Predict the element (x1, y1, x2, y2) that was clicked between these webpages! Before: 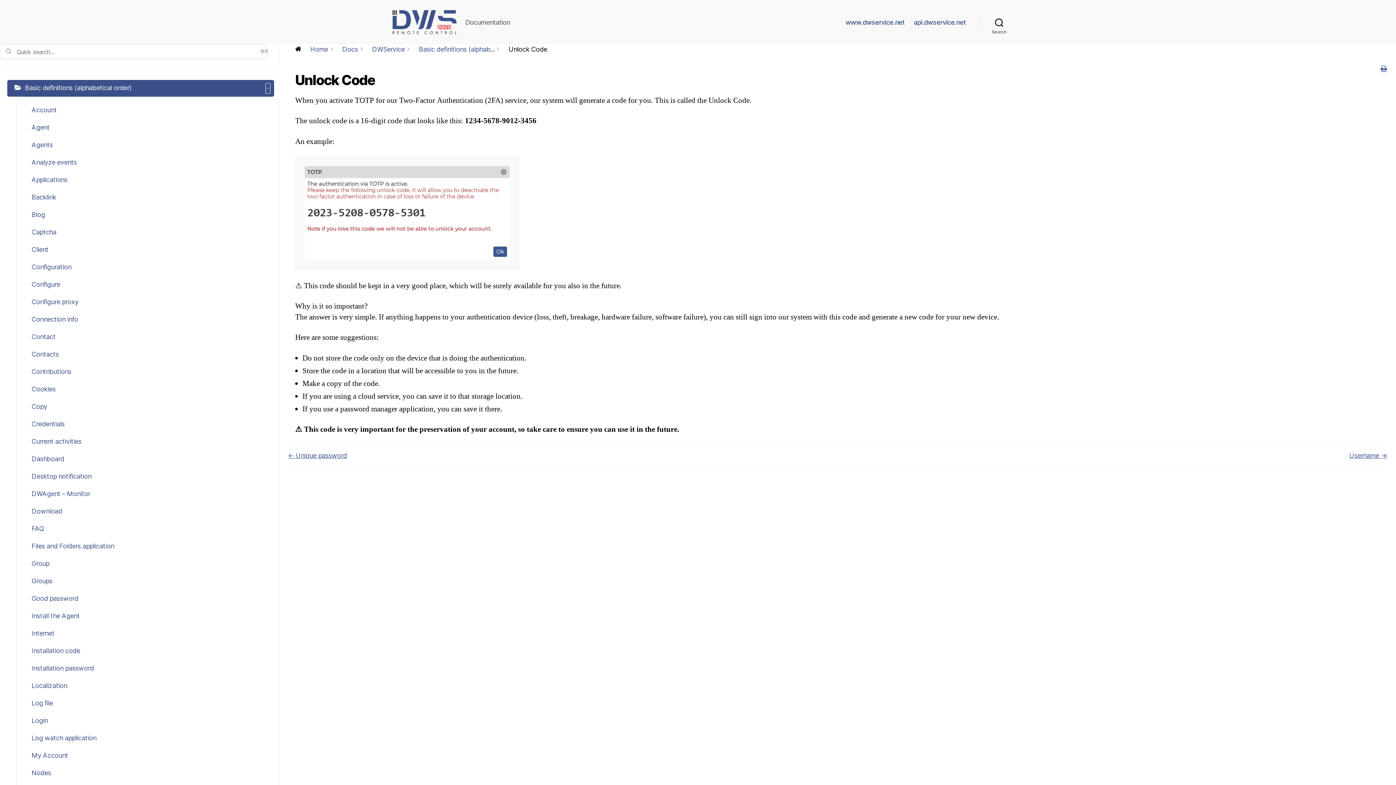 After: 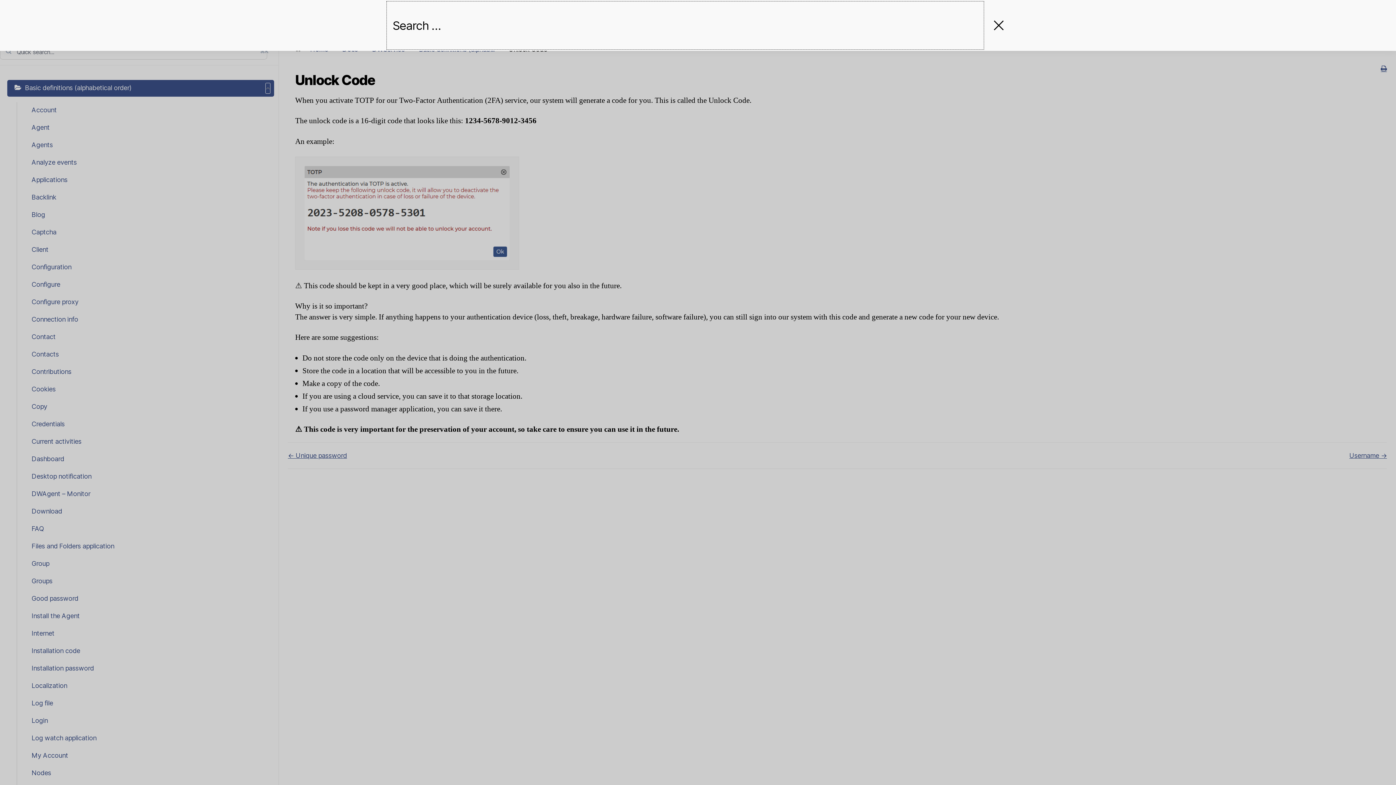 Action: label: Search bbox: (980, 14, 1018, 30)